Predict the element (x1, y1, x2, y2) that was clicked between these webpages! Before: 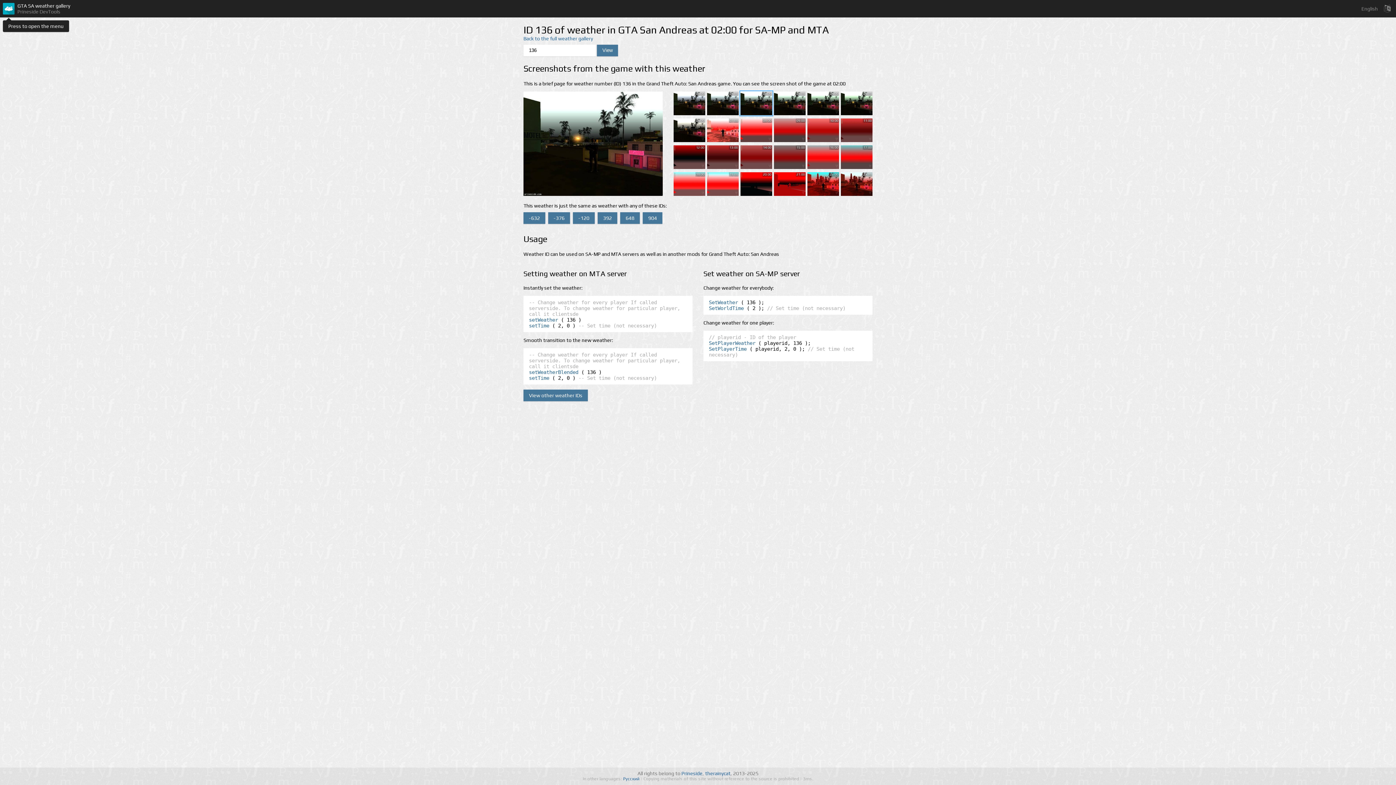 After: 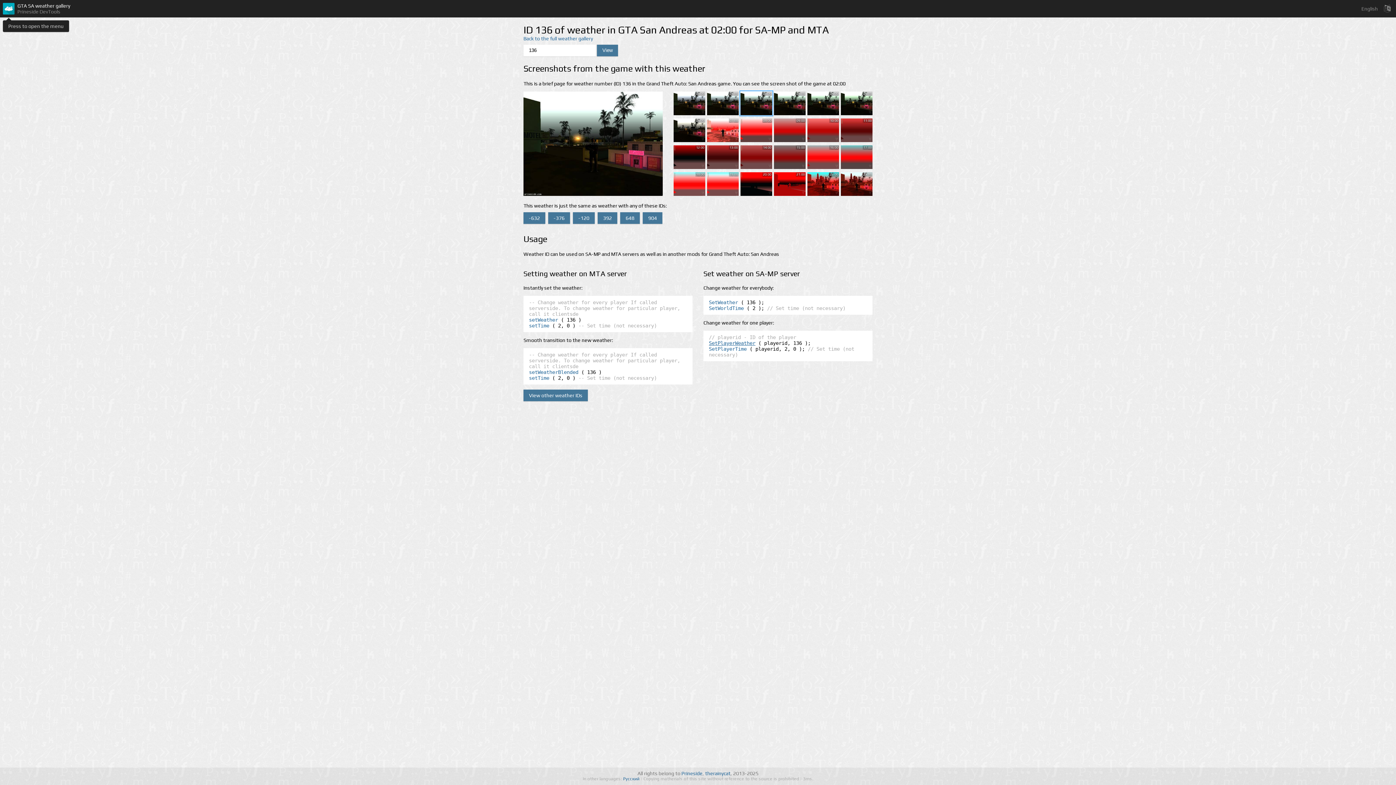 Action: bbox: (709, 340, 755, 346) label: SetPlayerWeather